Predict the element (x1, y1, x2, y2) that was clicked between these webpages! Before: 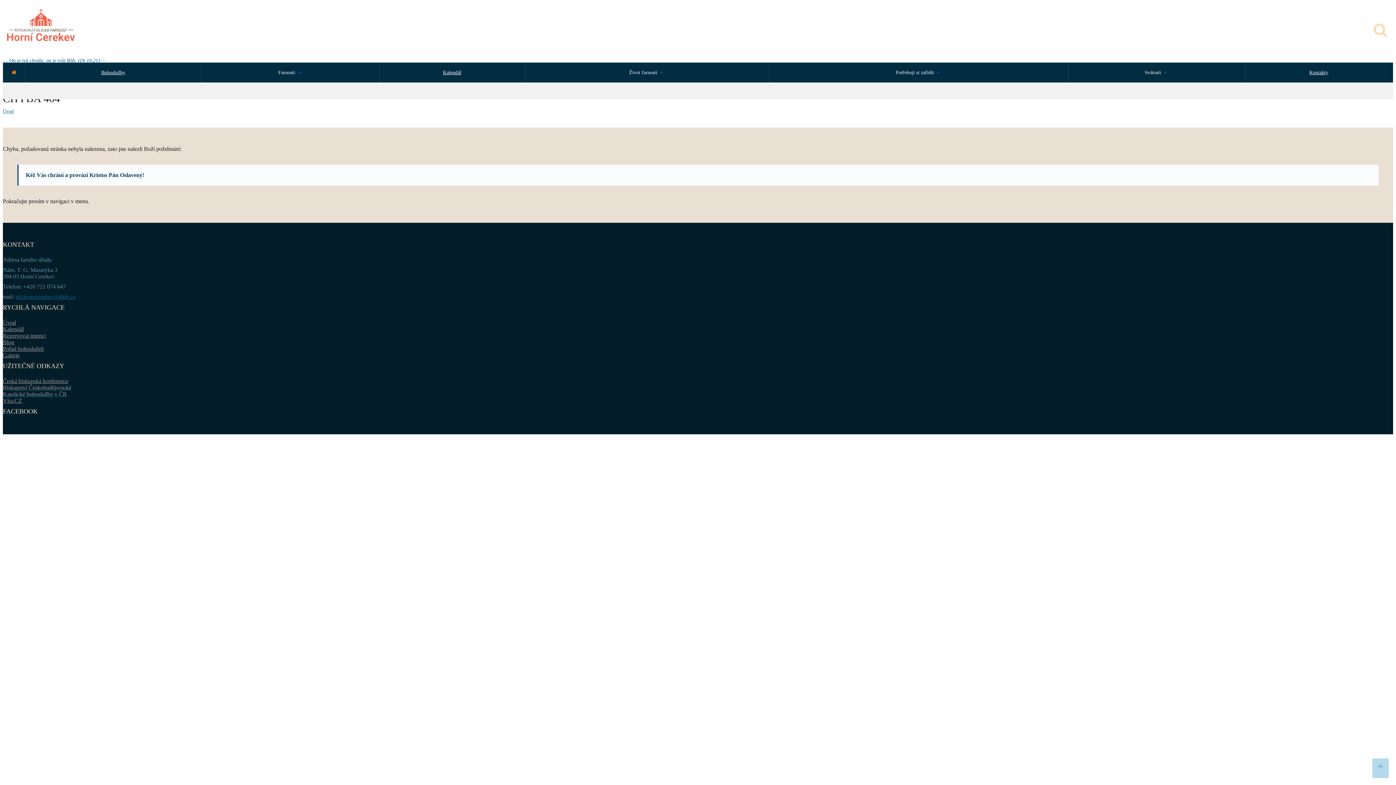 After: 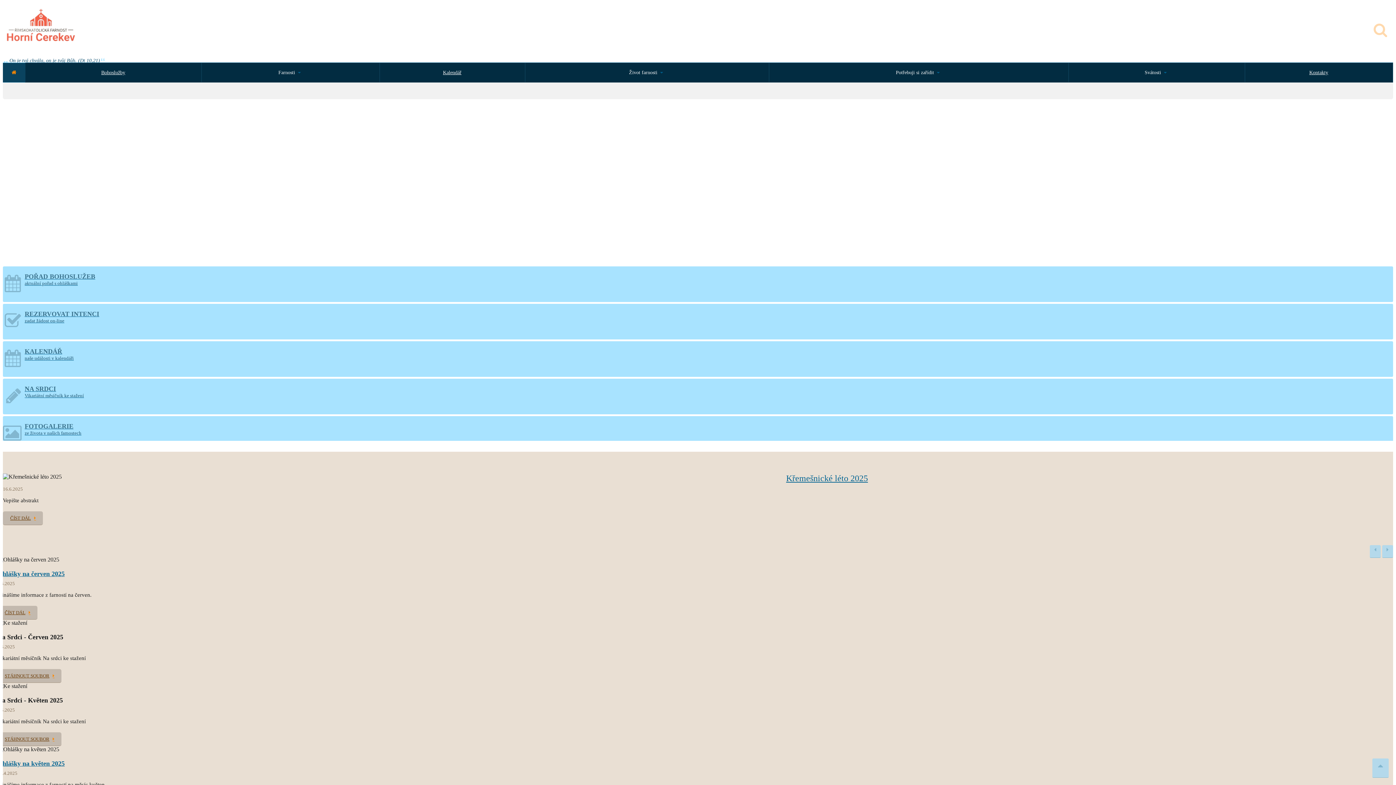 Action: bbox: (2, 108, 13, 113) label: Úvod